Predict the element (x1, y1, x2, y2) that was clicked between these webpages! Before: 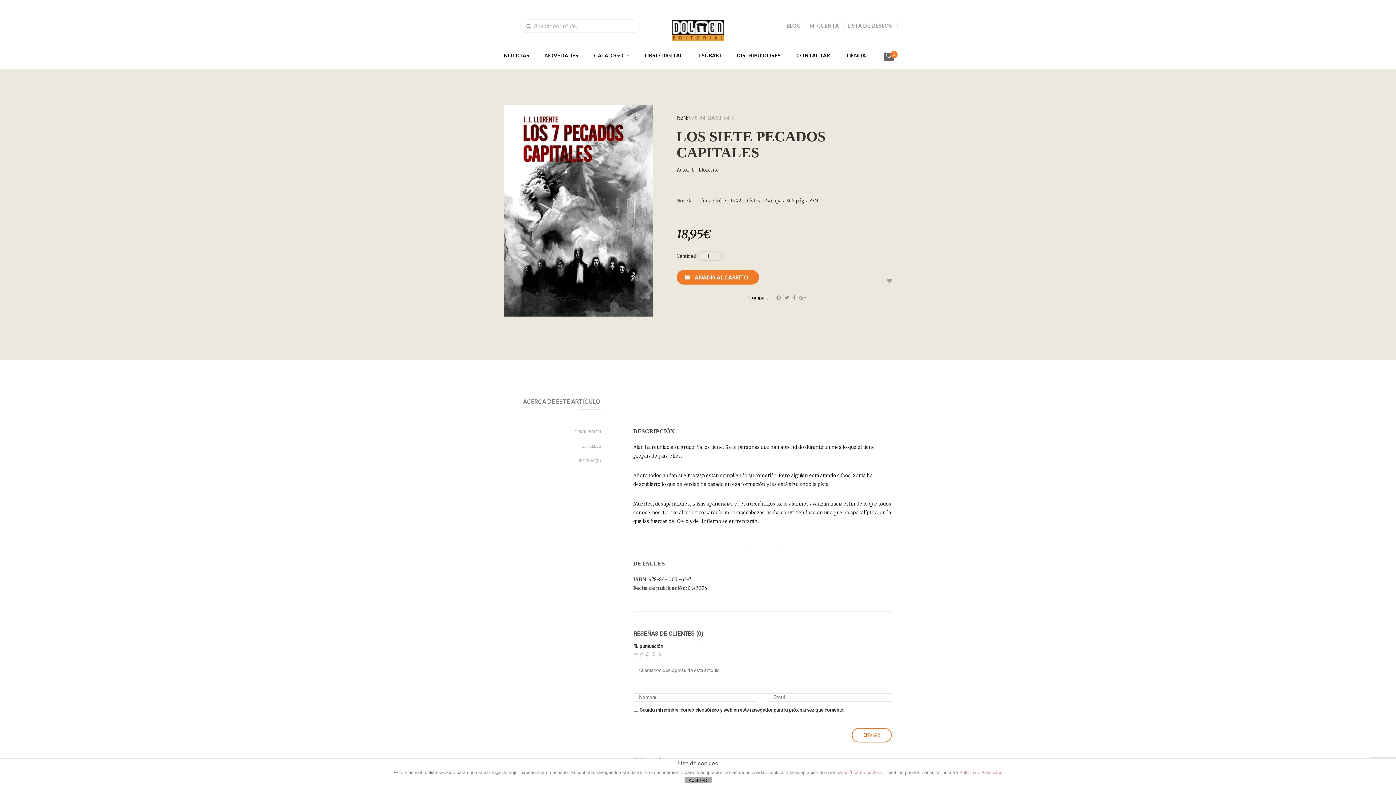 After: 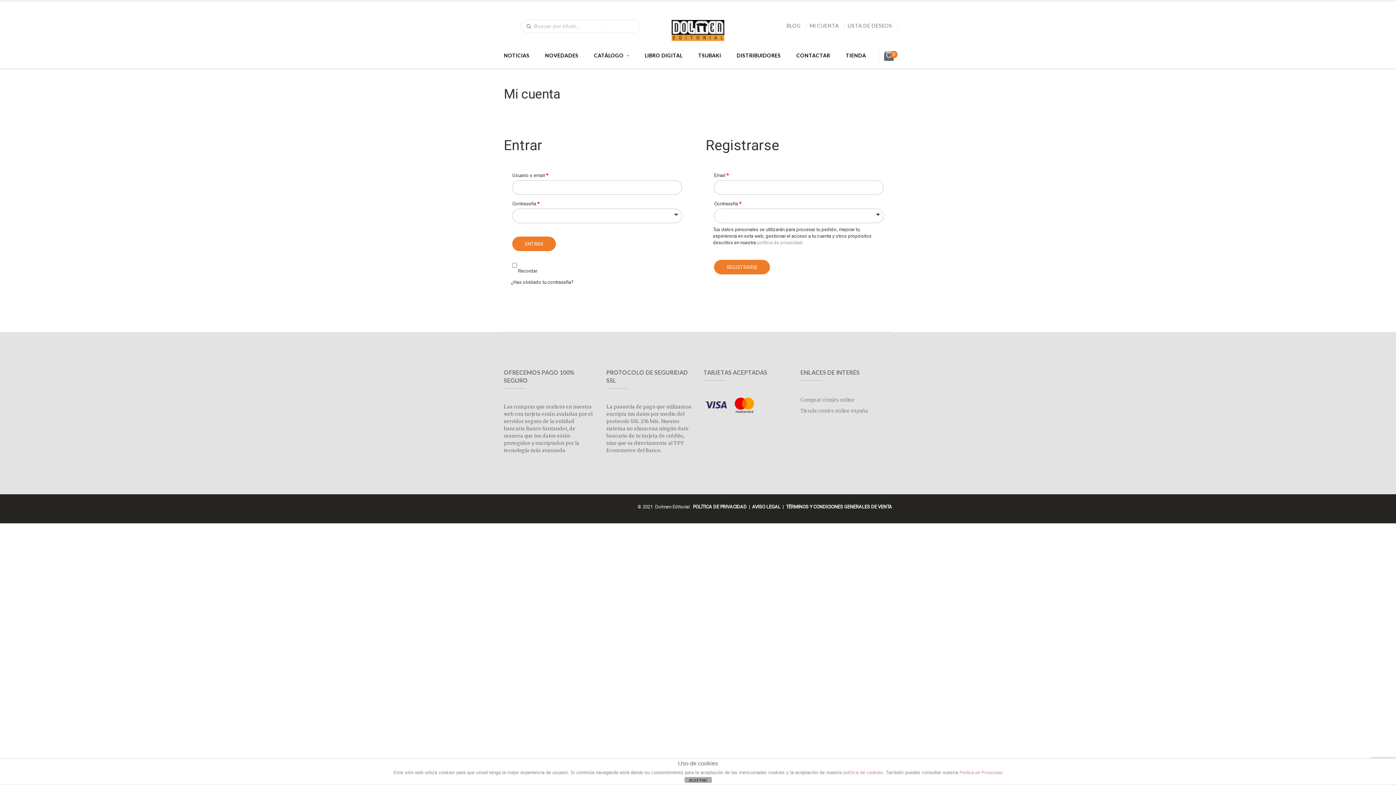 Action: label: MI CUENTA bbox: (809, 22, 839, 28)